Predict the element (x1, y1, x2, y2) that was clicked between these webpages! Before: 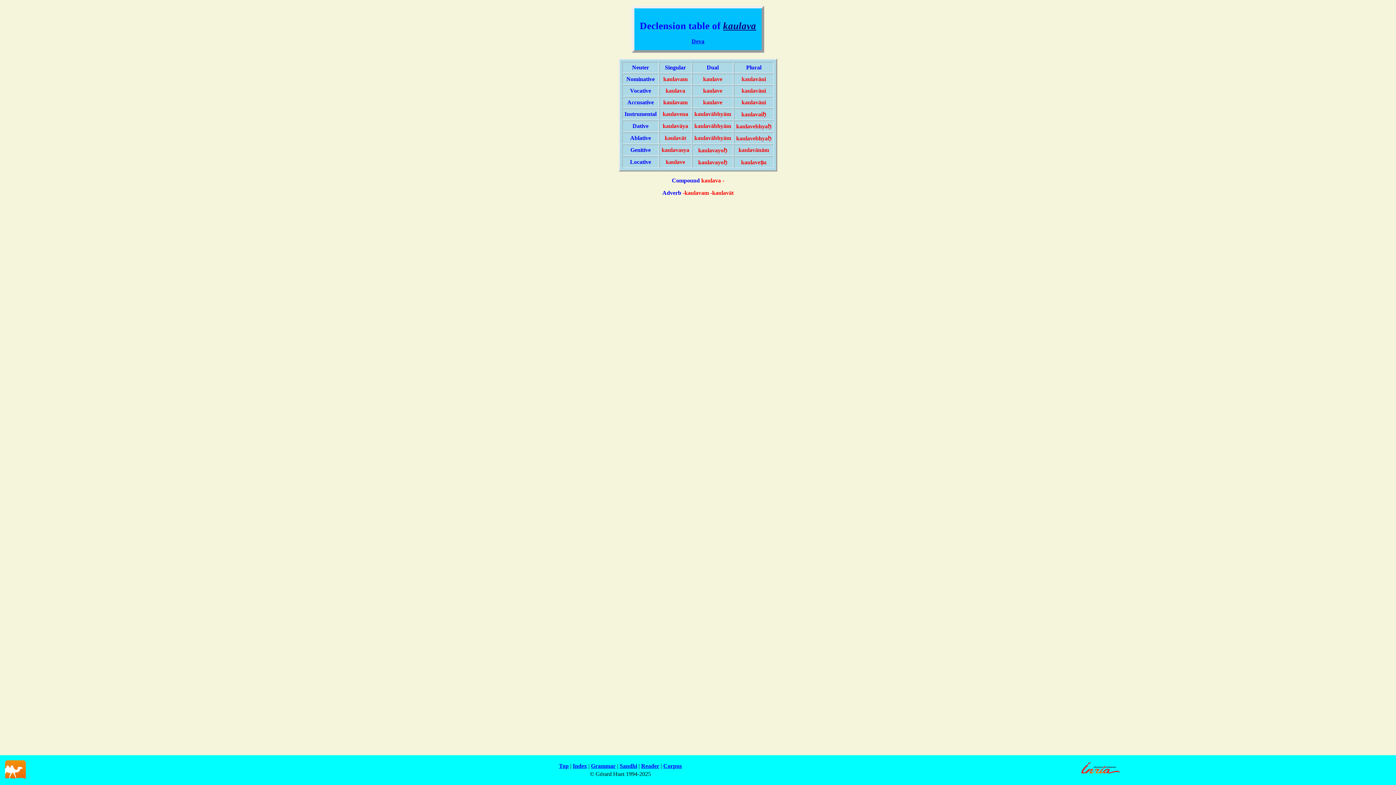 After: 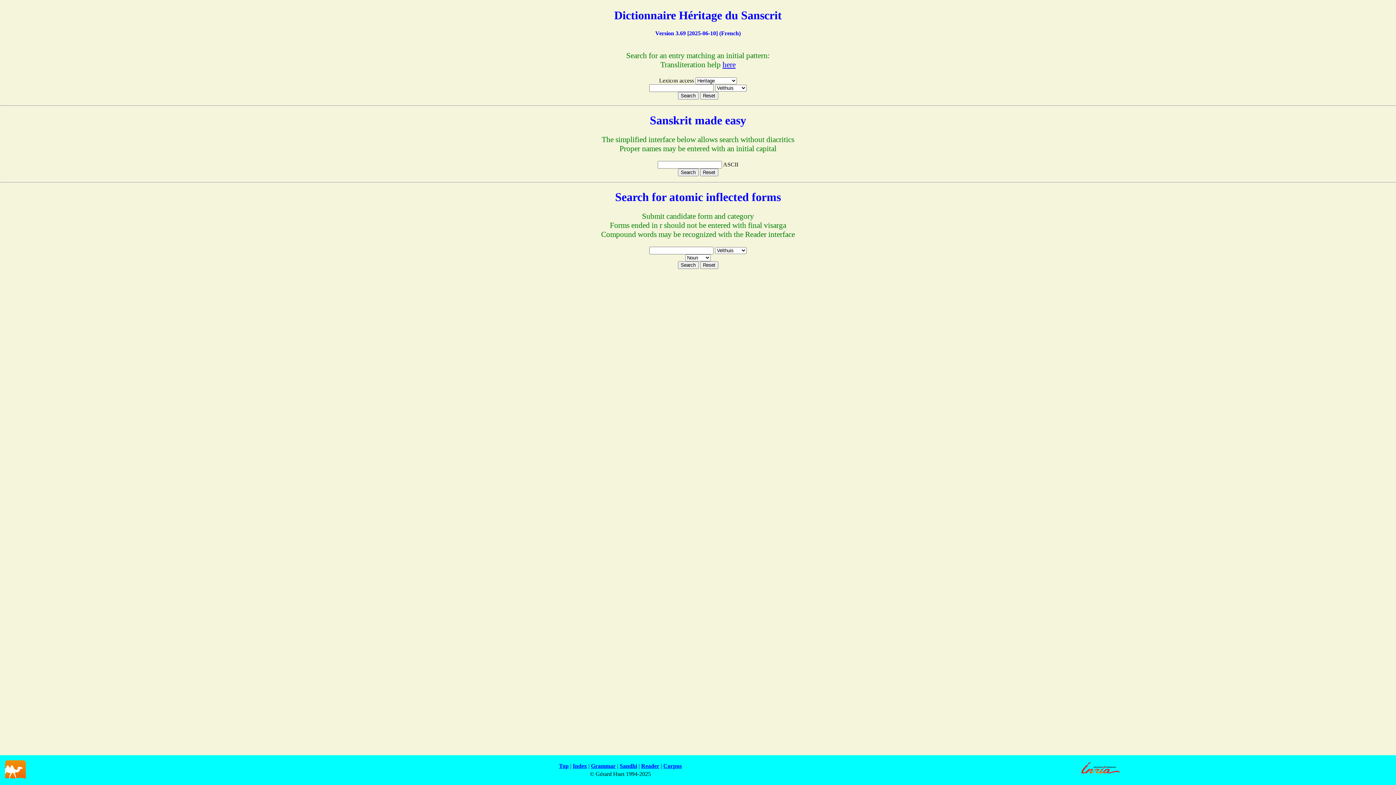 Action: bbox: (572, 763, 587, 769) label: Index